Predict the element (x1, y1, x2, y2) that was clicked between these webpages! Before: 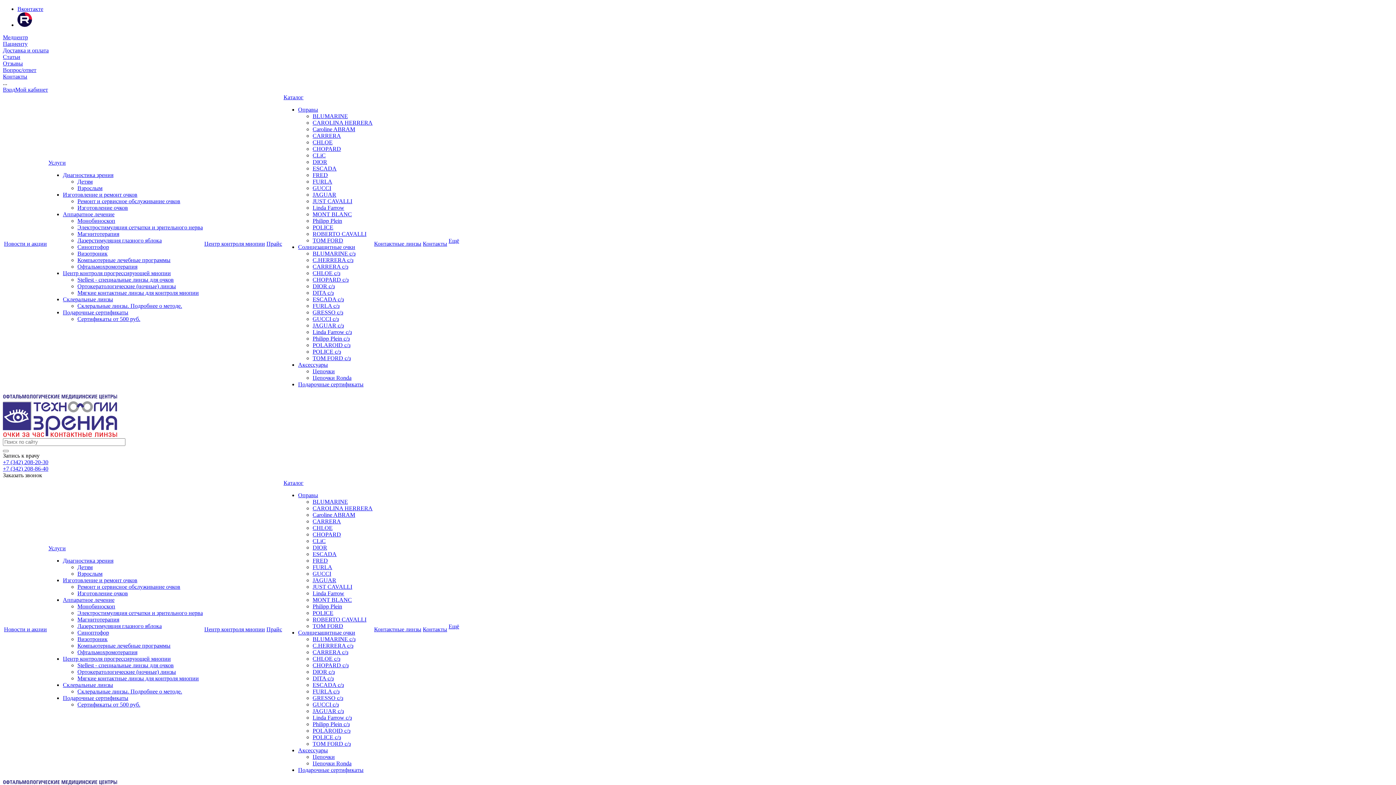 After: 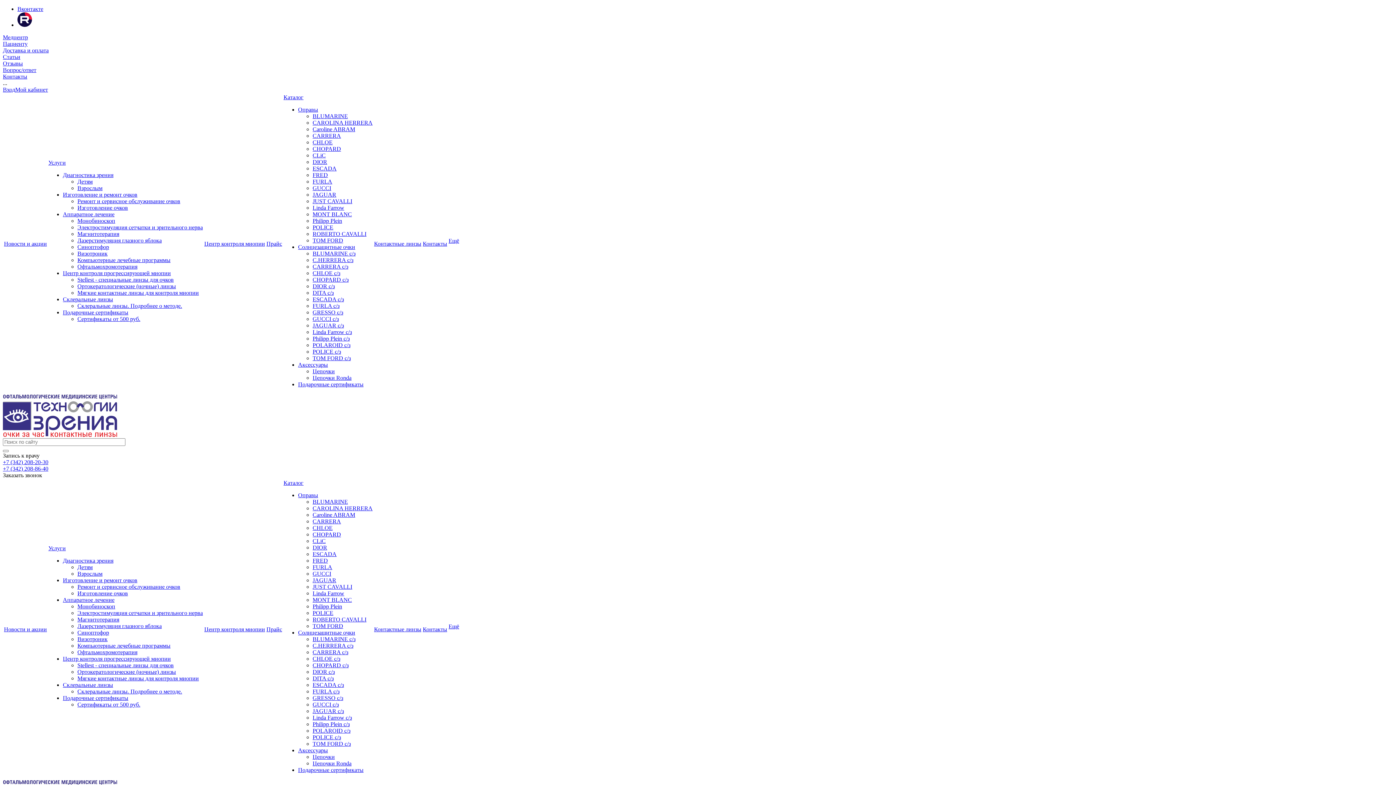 Action: label: Сертификаты от 500 руб. bbox: (77, 316, 140, 322)